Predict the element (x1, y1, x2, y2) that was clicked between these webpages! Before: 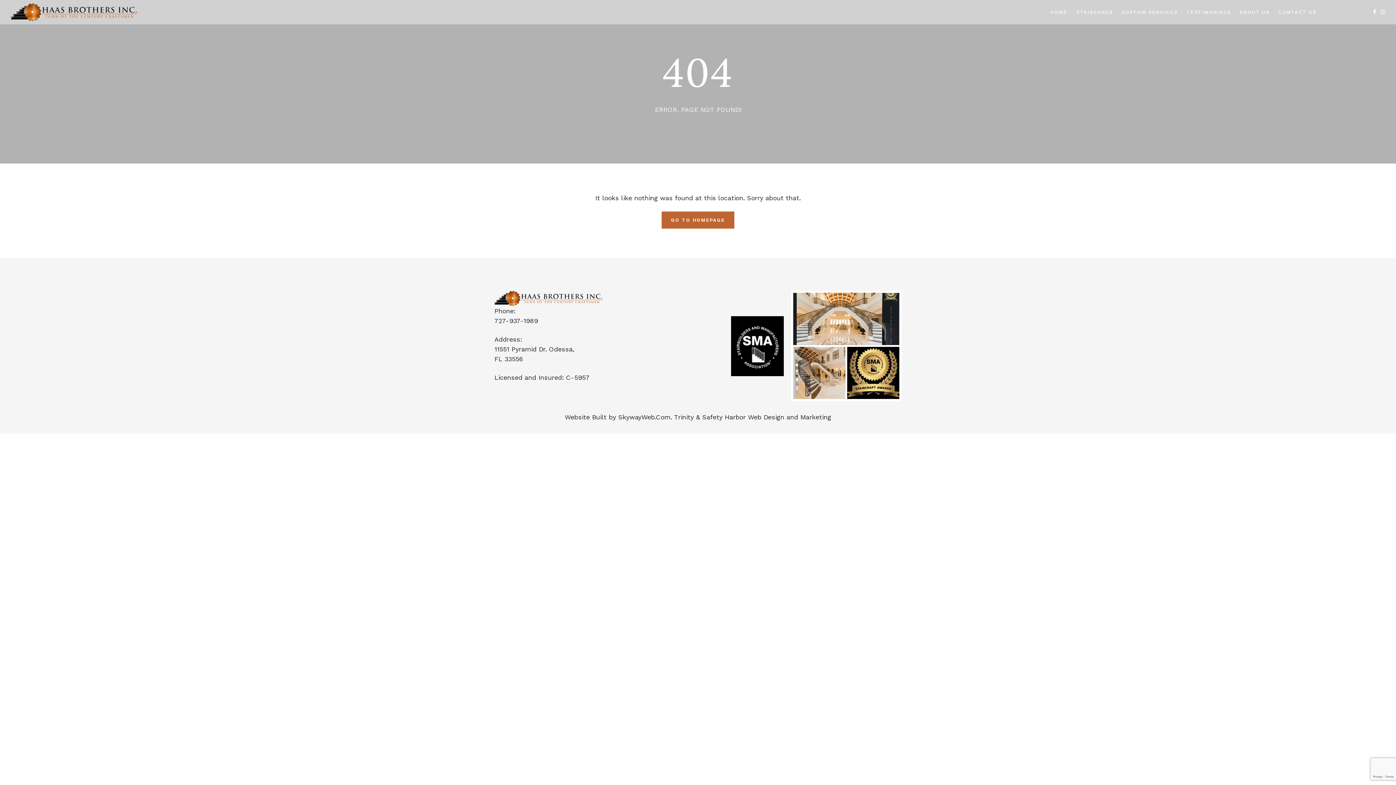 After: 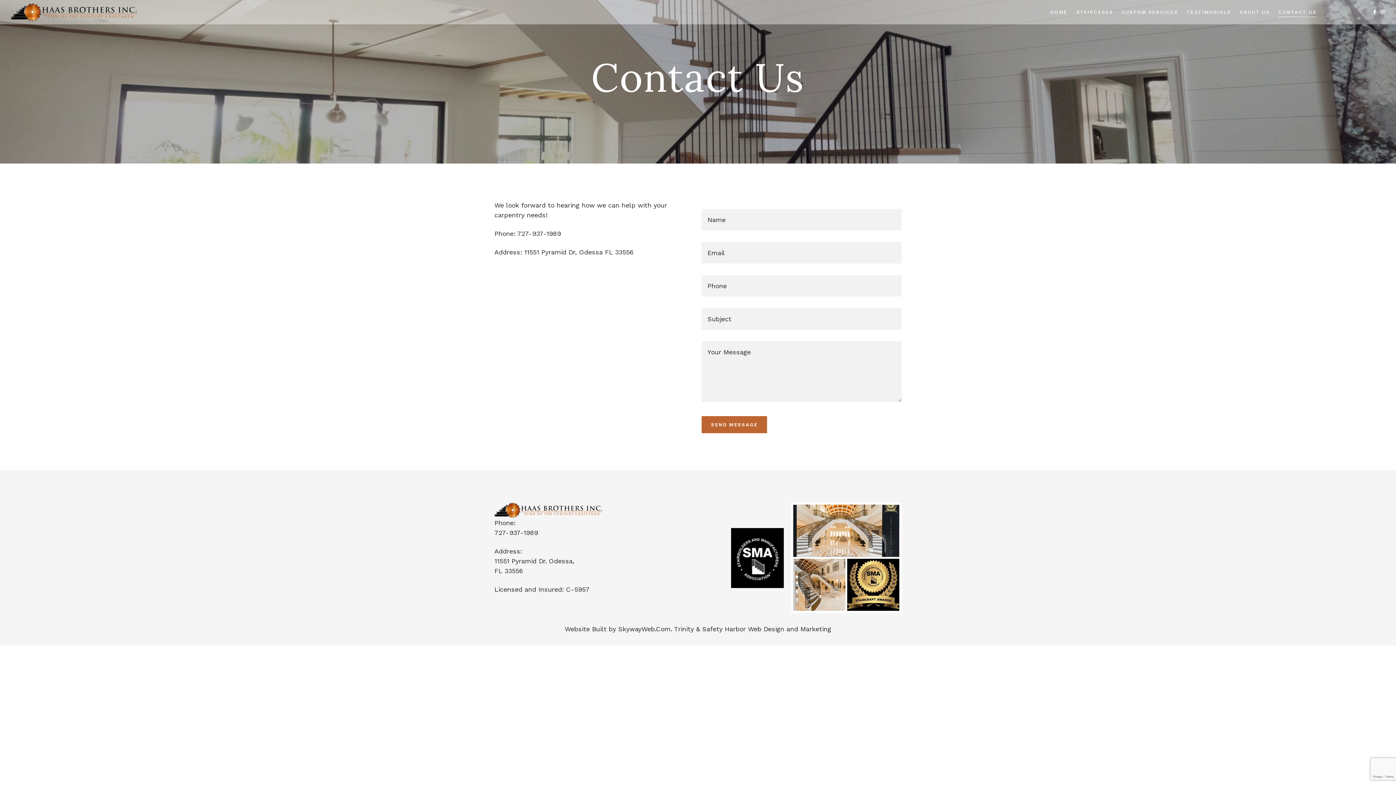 Action: bbox: (1278, 0, 1316, 24) label: CONTACT US